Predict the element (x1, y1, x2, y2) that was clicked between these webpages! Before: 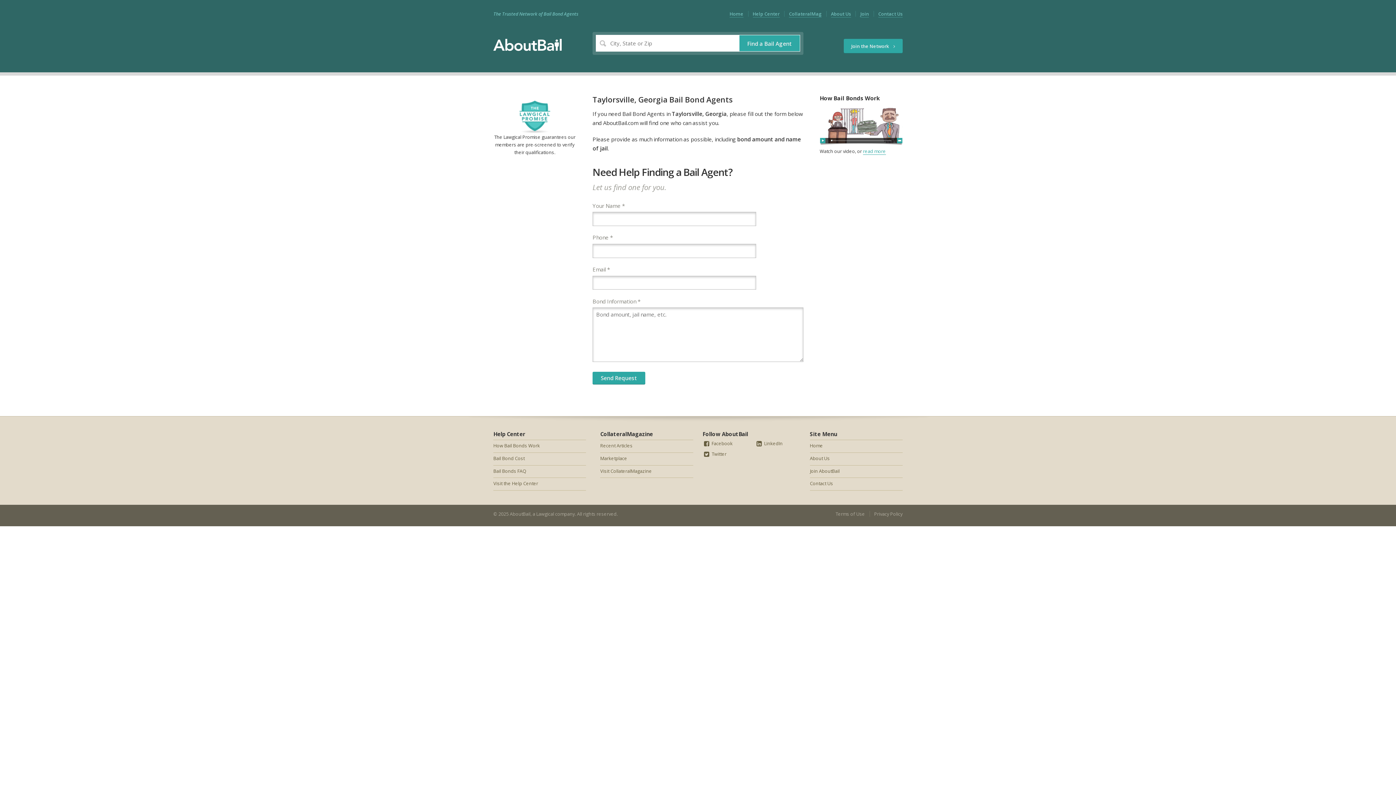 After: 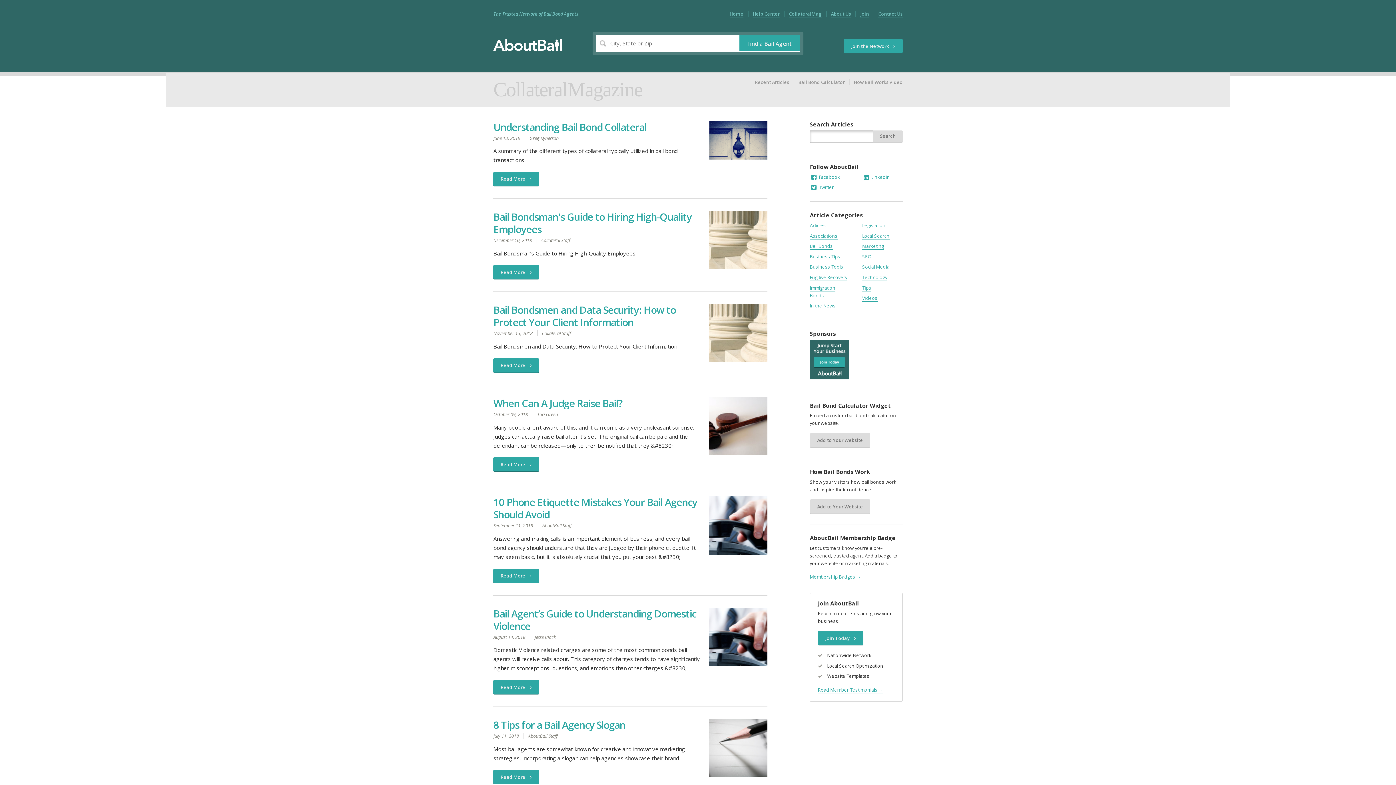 Action: bbox: (600, 465, 693, 478) label: Visit CollateralMagazine